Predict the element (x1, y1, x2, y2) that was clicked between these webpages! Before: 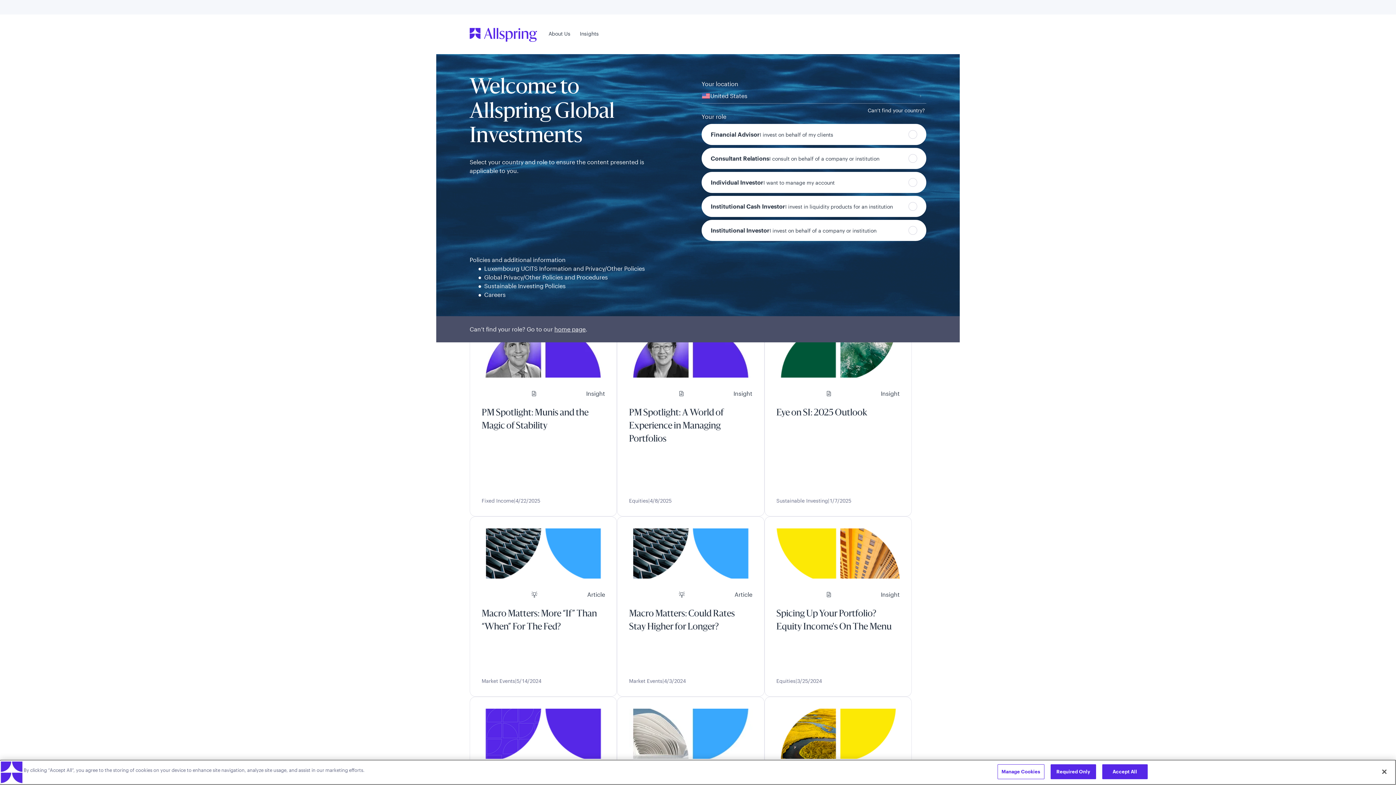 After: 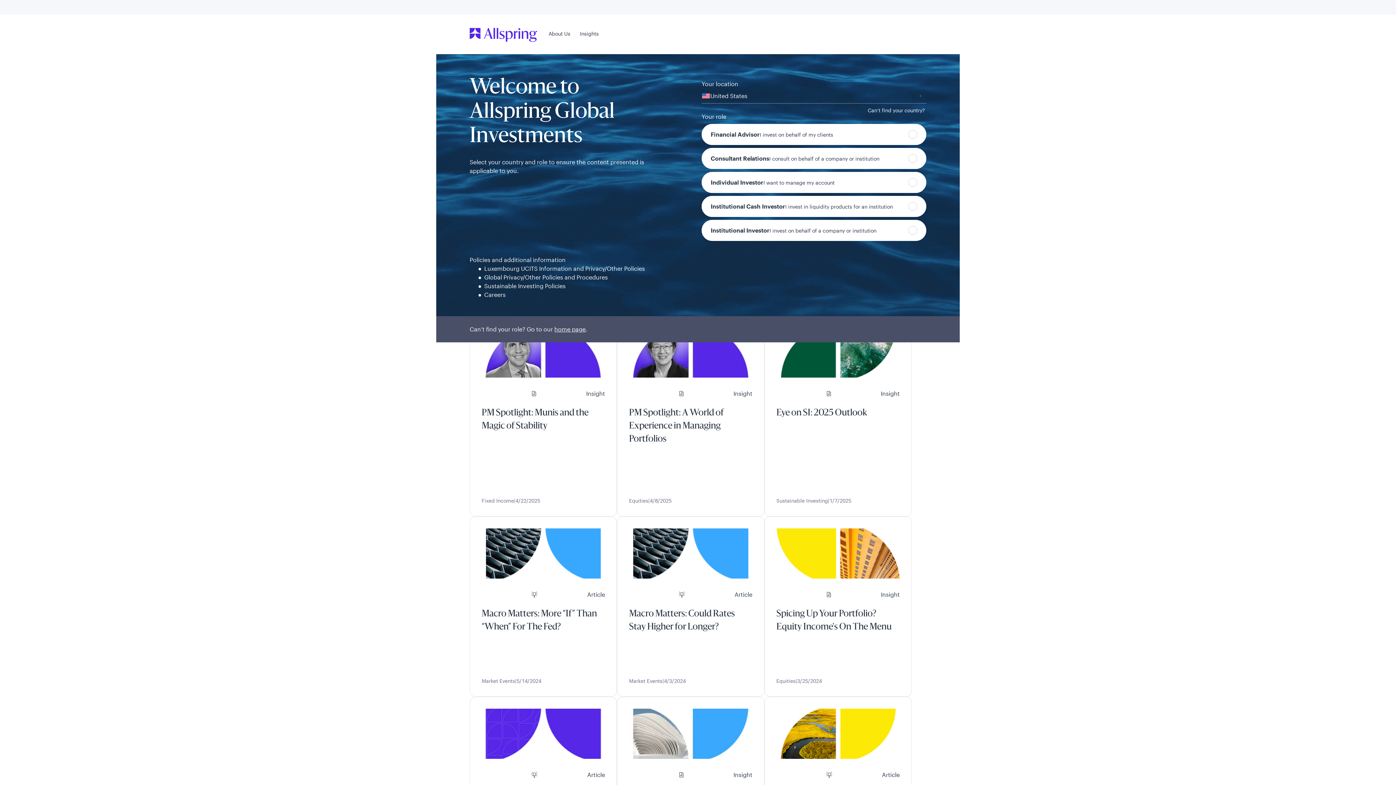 Action: bbox: (1050, 764, 1096, 779) label: Required Only